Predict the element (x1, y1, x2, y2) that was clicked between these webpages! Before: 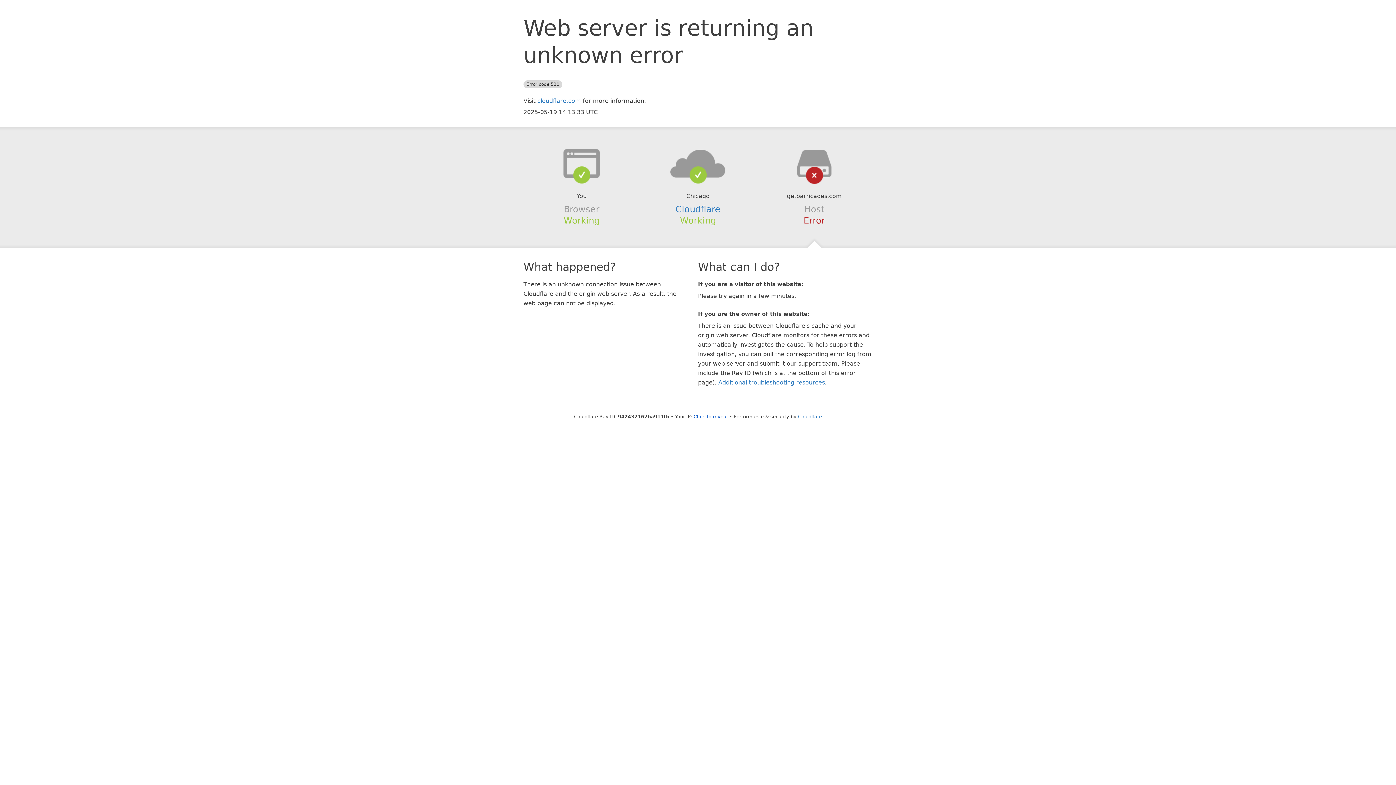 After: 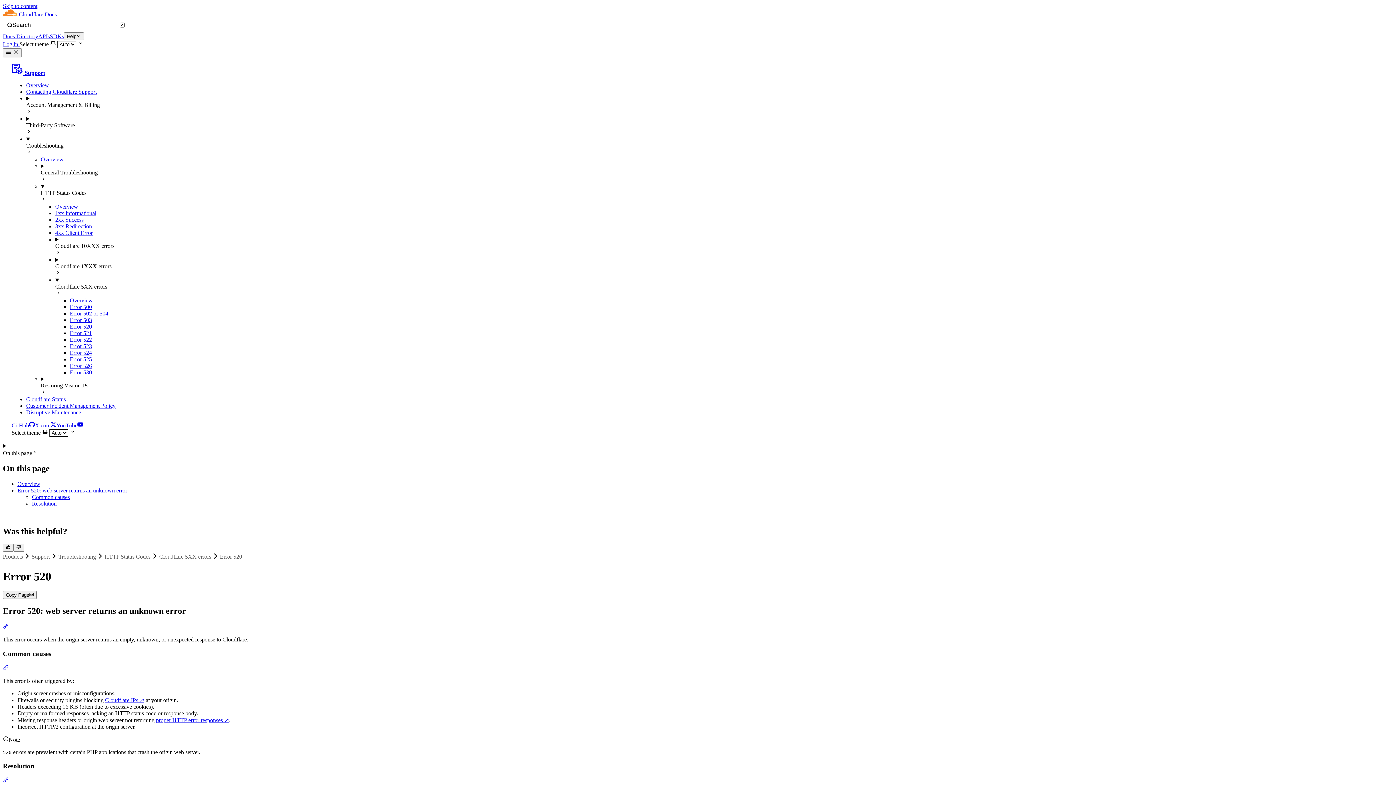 Action: bbox: (718, 379, 825, 386) label: Additional troubleshooting resources